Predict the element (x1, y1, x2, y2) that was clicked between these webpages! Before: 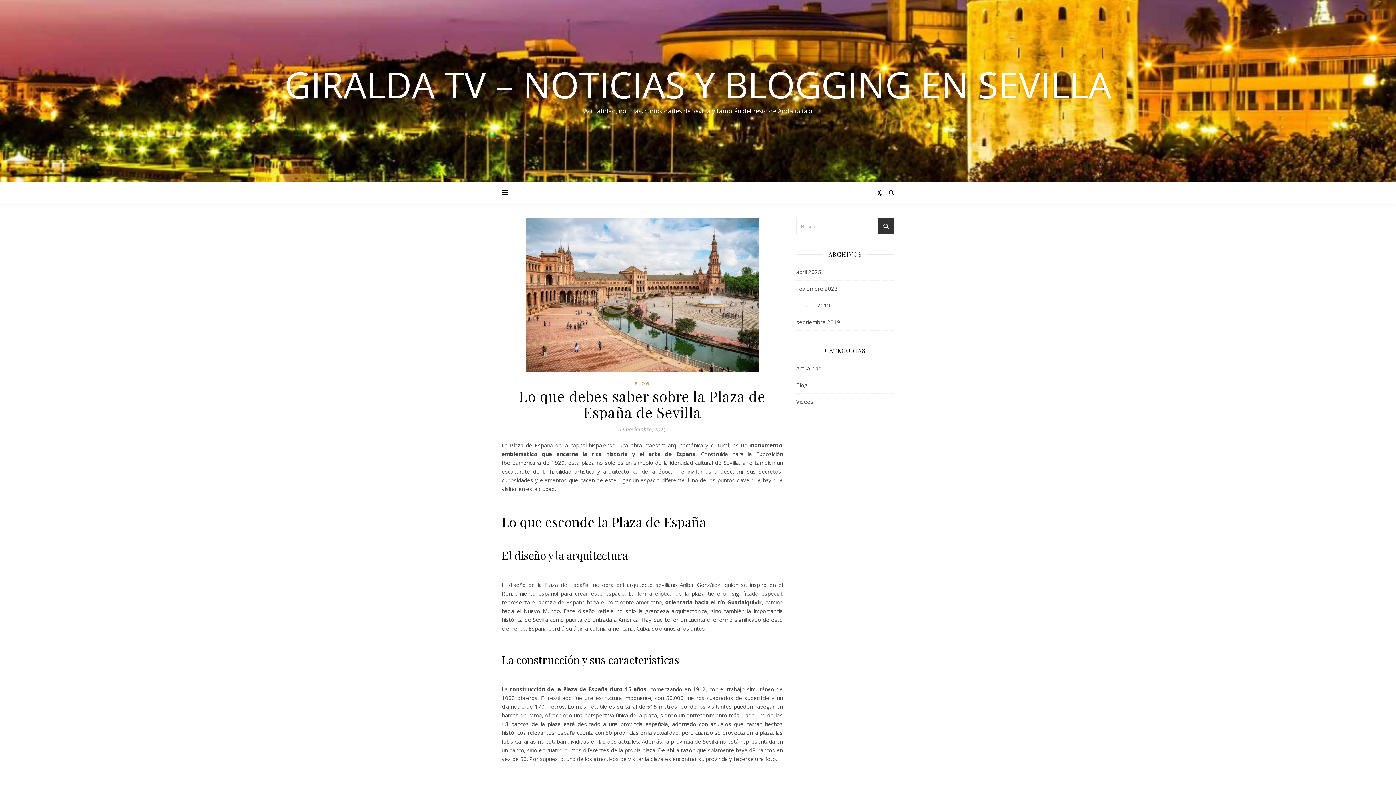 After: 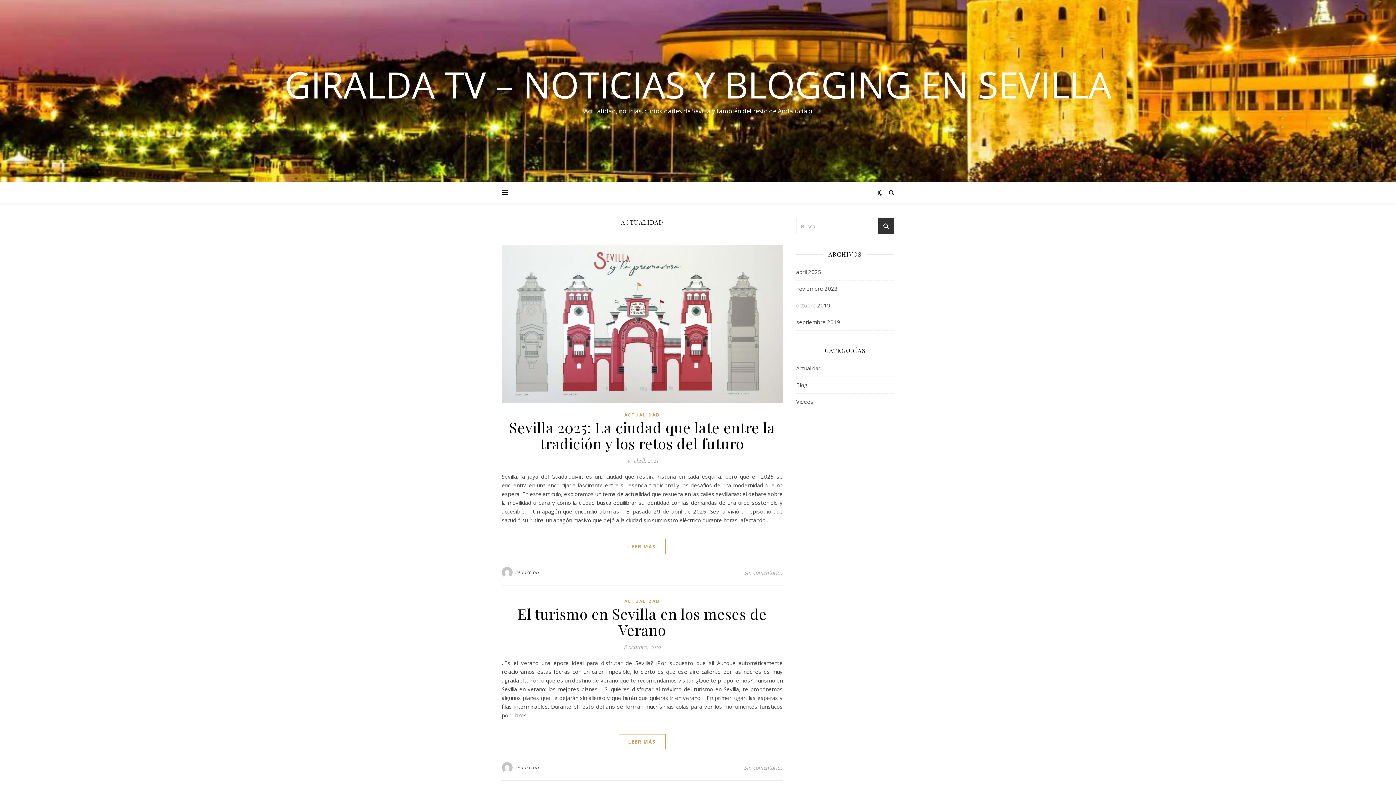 Action: label: Actualidad bbox: (796, 360, 821, 376)